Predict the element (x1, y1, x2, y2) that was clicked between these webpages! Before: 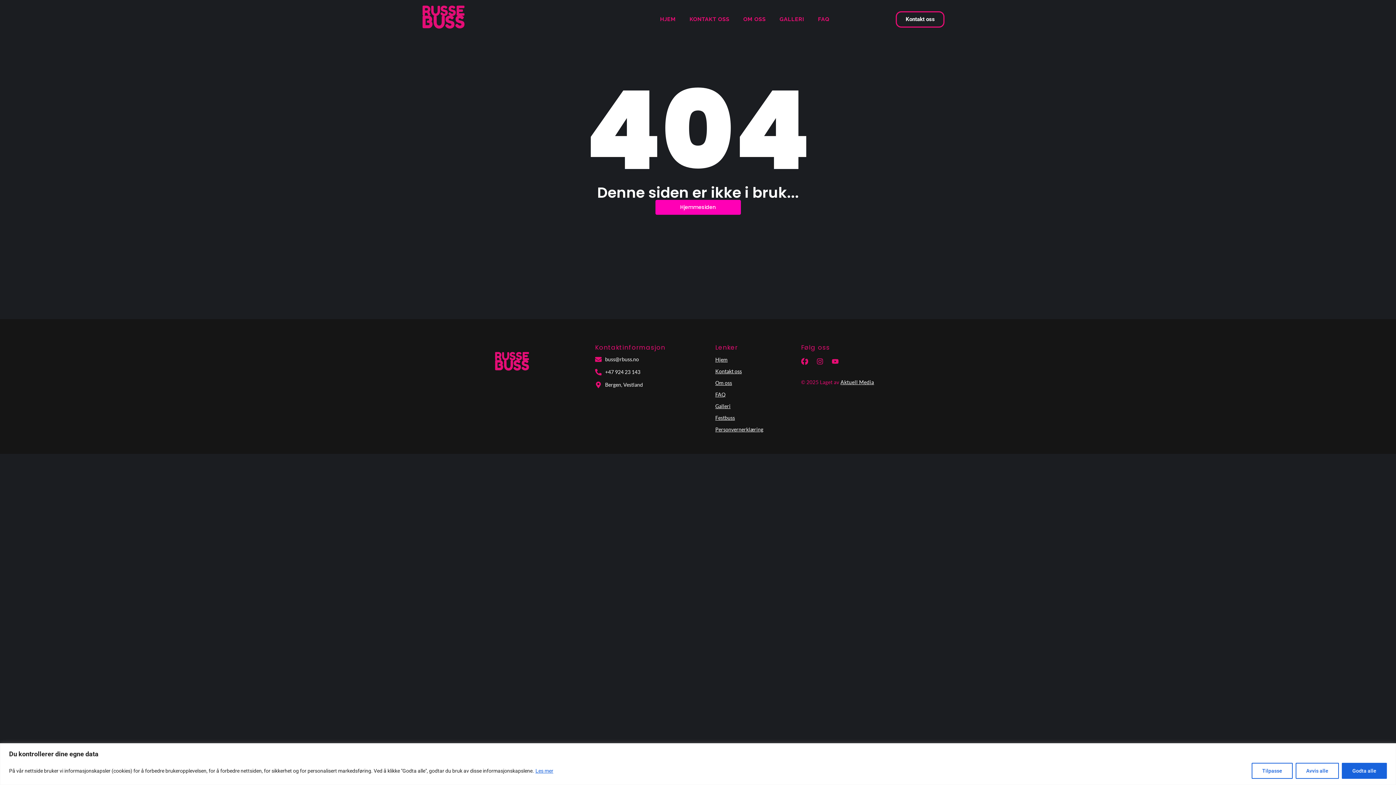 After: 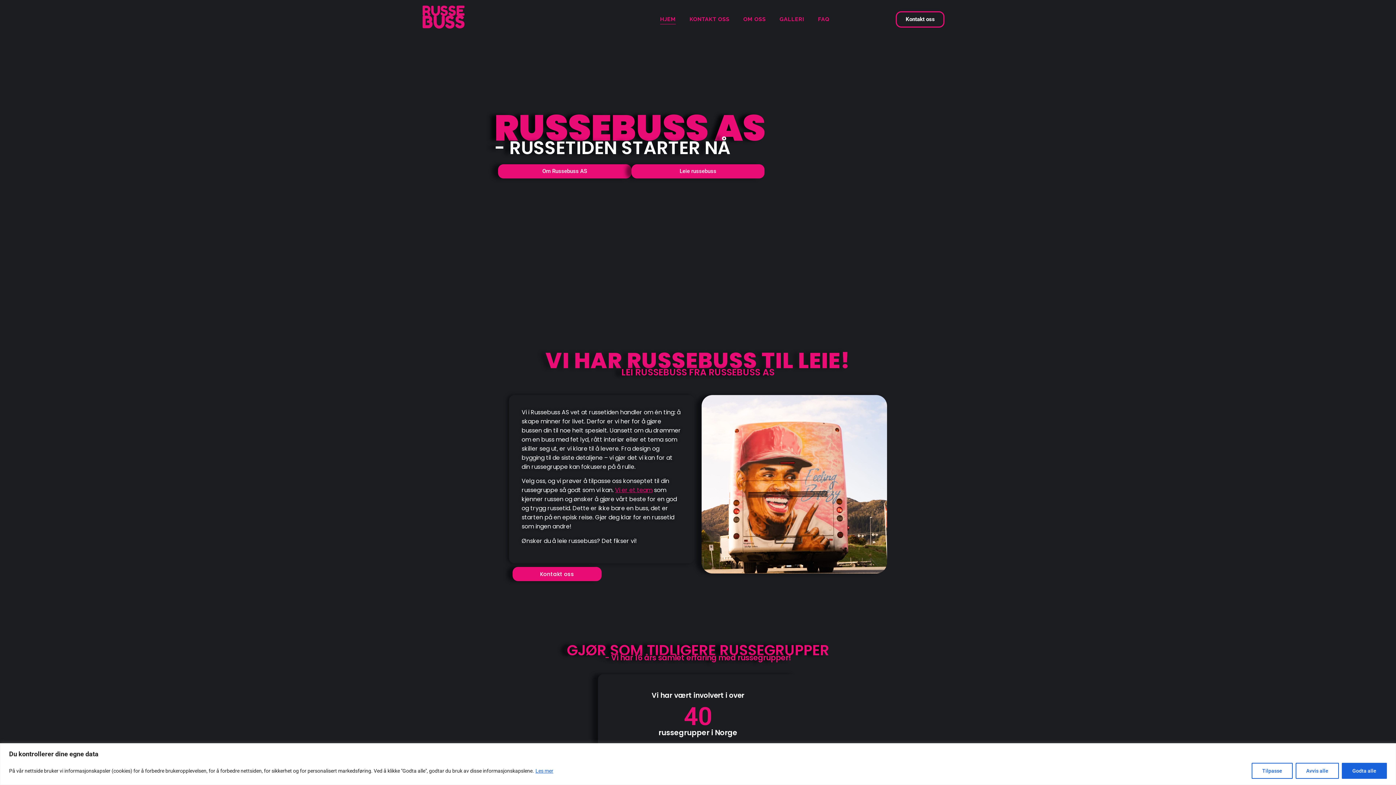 Action: label: HJEM bbox: (658, 14, 677, 24)